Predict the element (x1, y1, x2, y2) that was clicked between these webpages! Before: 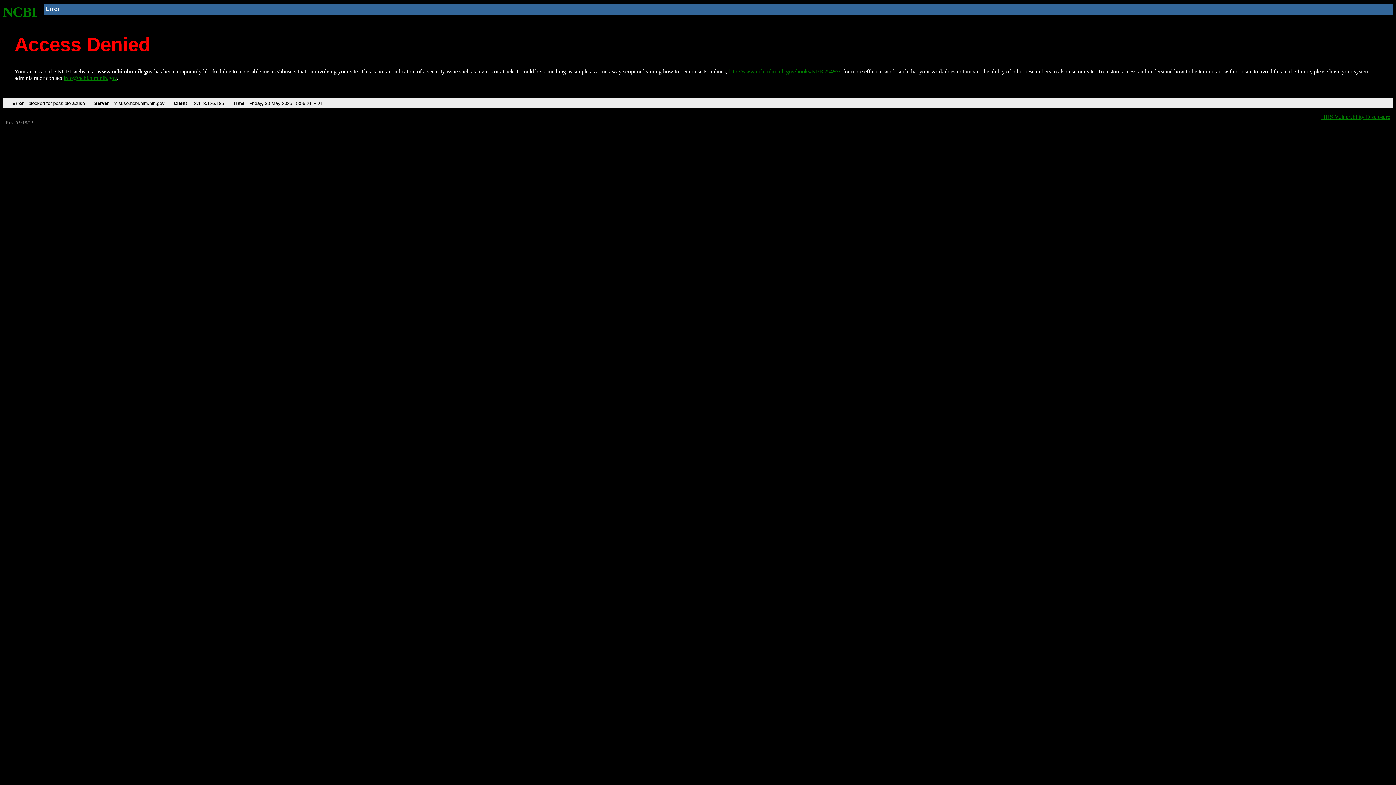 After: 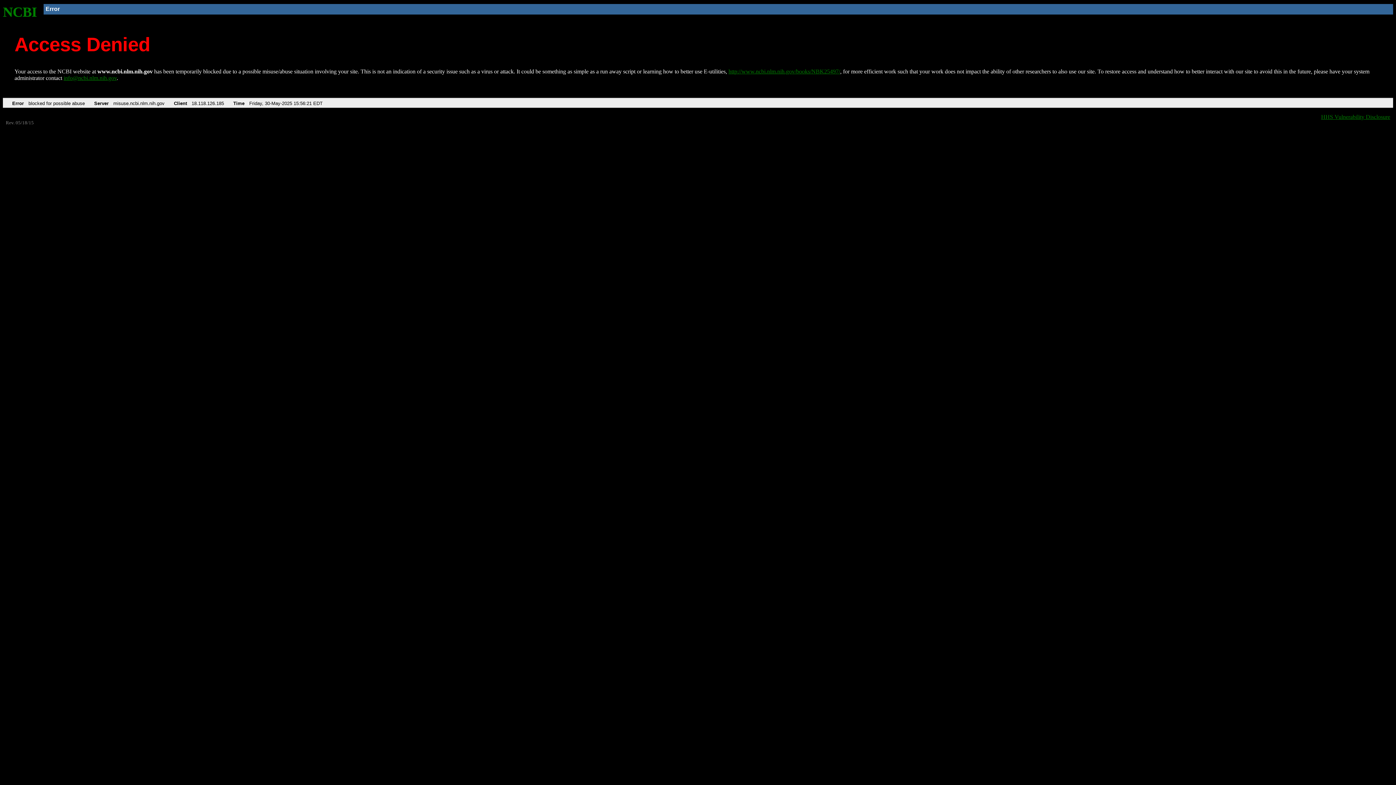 Action: label: info@ncbi.nlm.nih.gov bbox: (63, 75, 116, 81)